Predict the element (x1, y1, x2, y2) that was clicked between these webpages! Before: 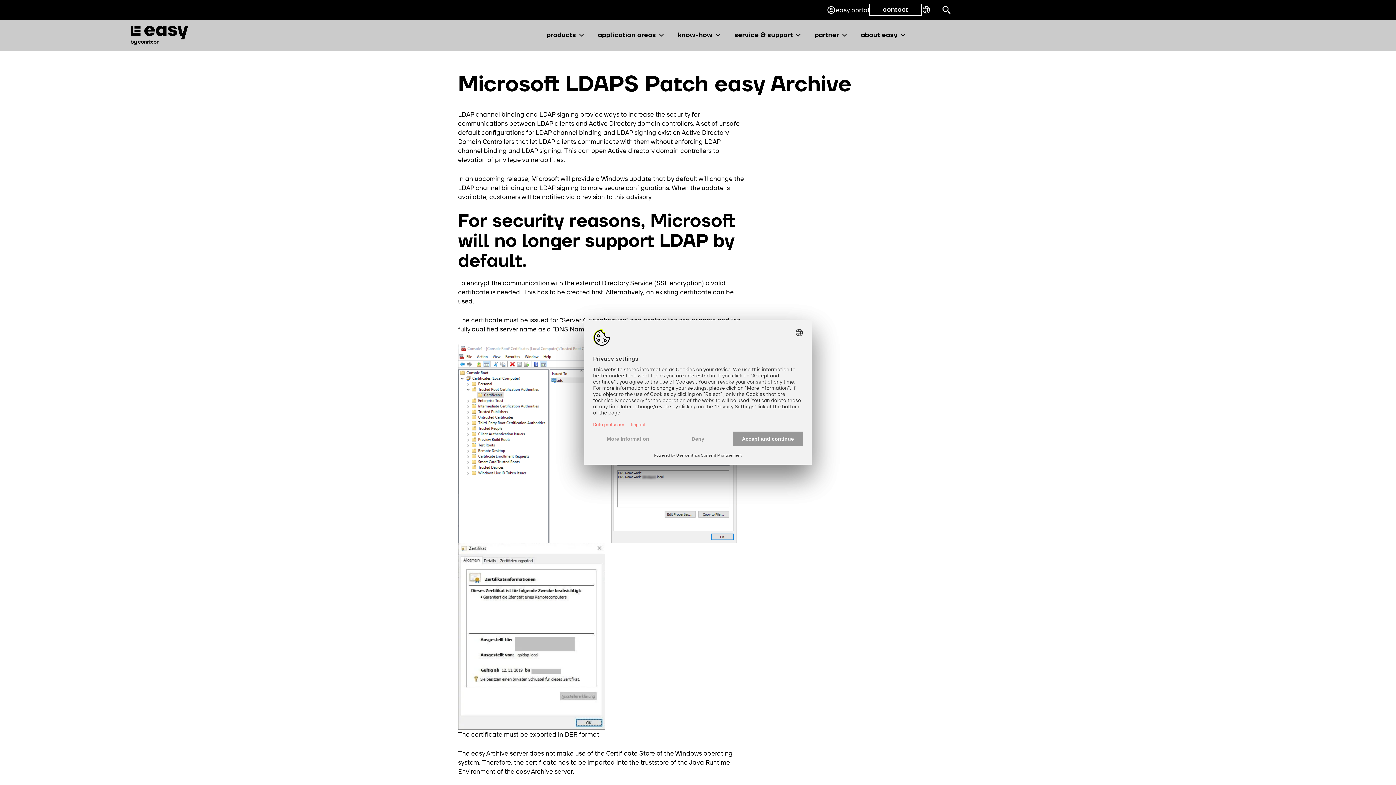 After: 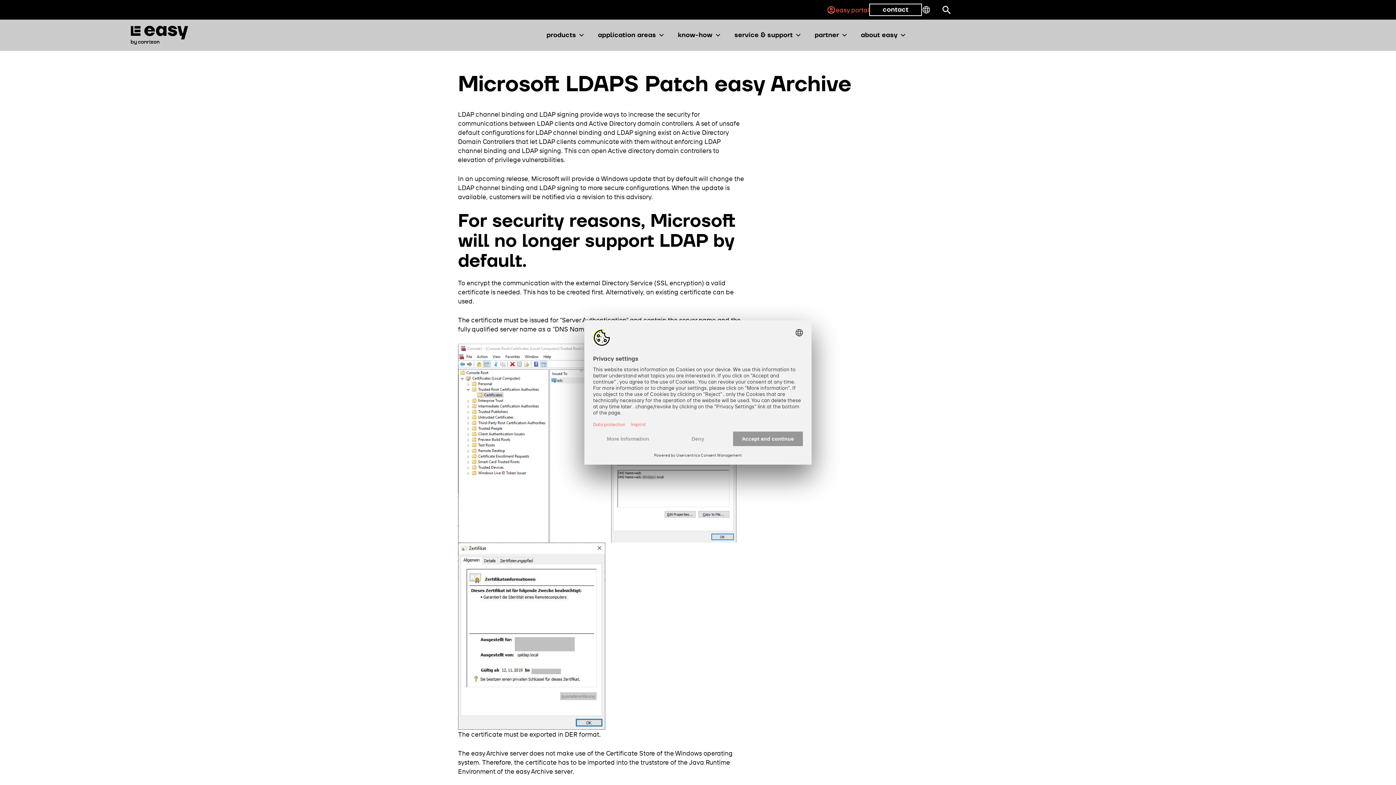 Action: bbox: (826, 4, 869, 14) label: easy portal